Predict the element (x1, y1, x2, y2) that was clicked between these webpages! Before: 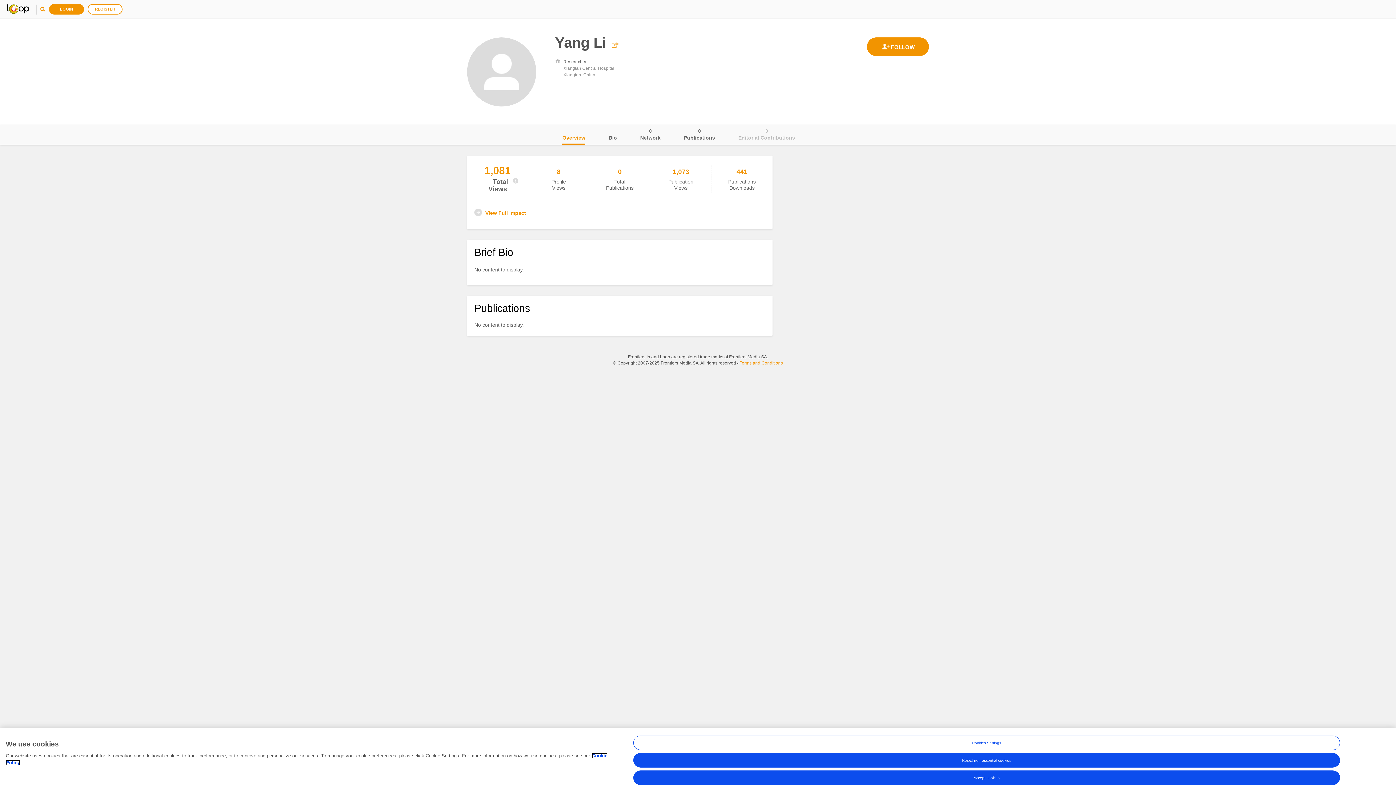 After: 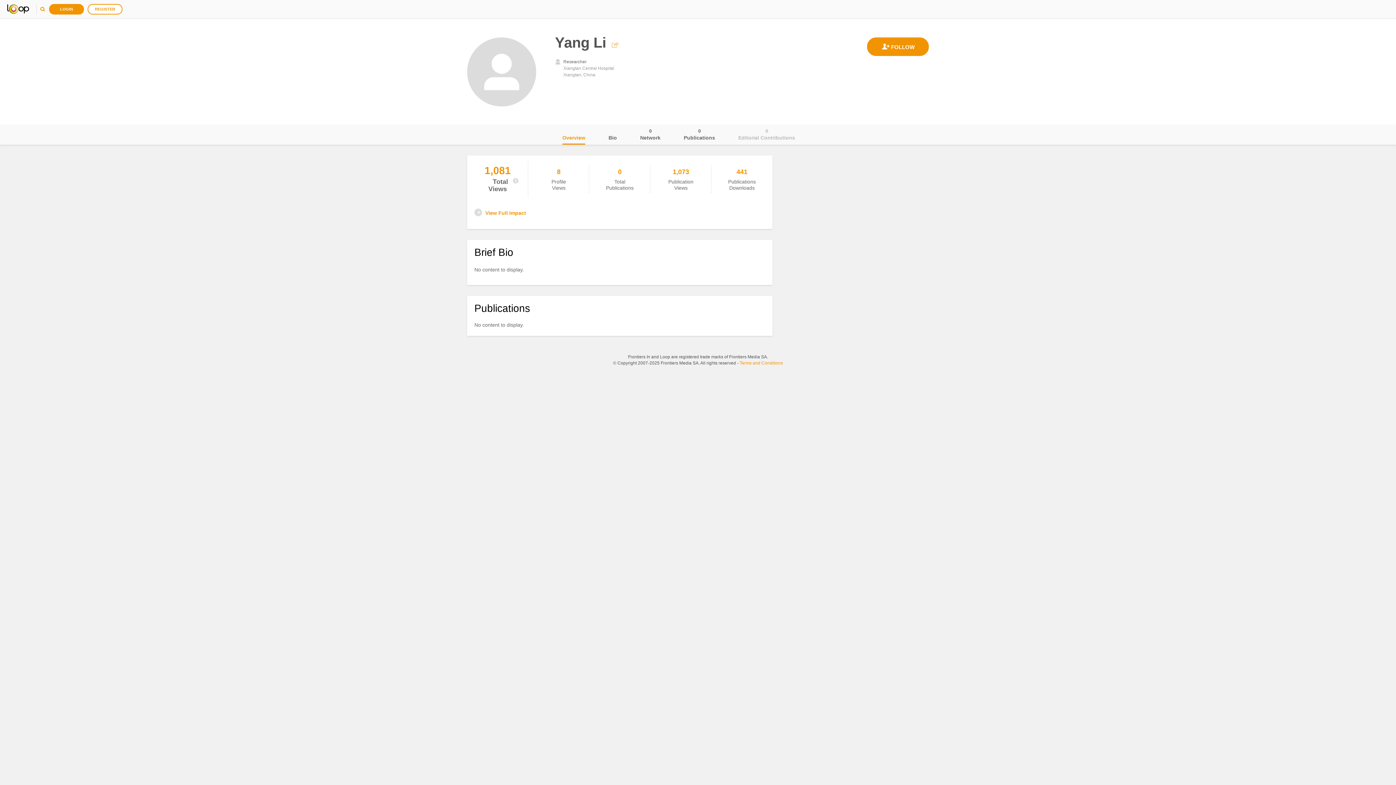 Action: label: Reject non-essential cookies bbox: (633, 753, 1340, 768)